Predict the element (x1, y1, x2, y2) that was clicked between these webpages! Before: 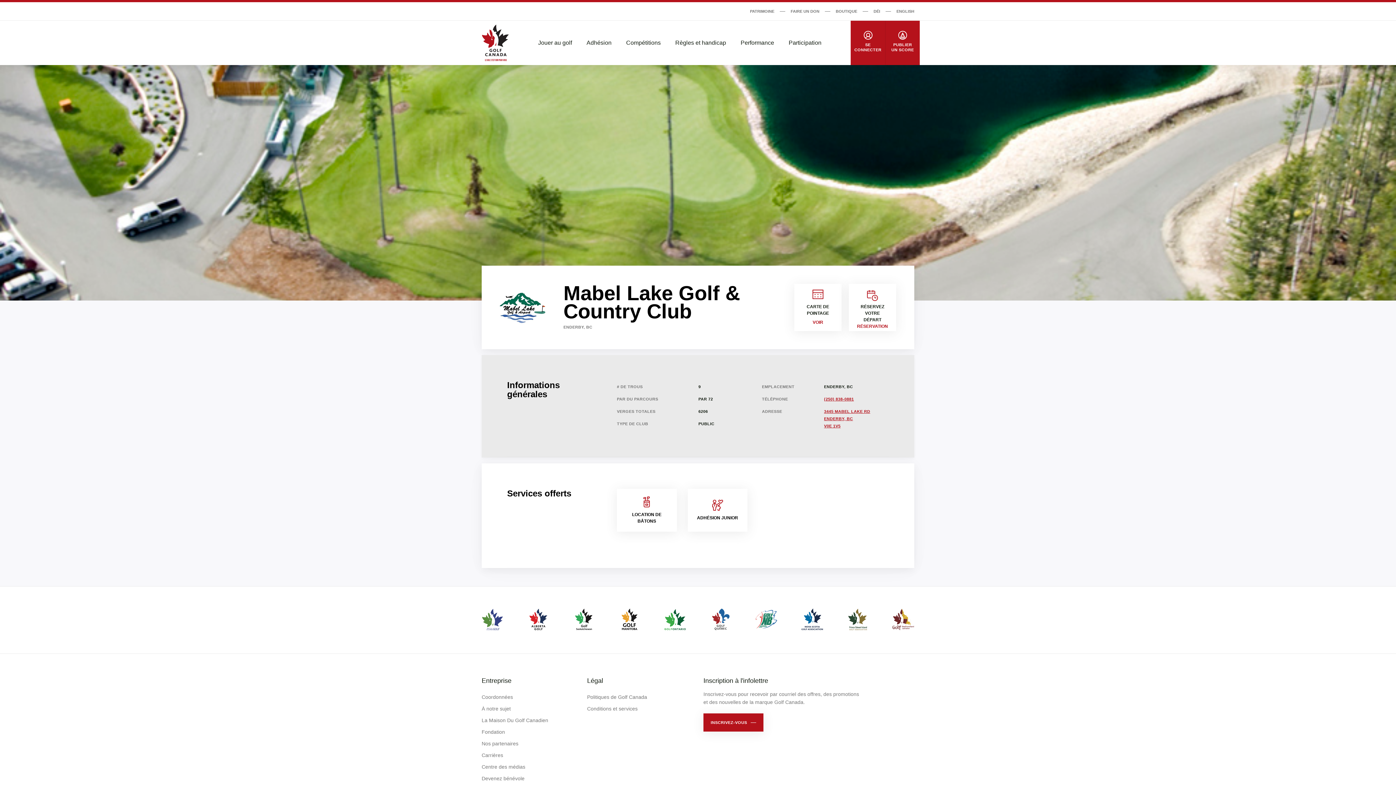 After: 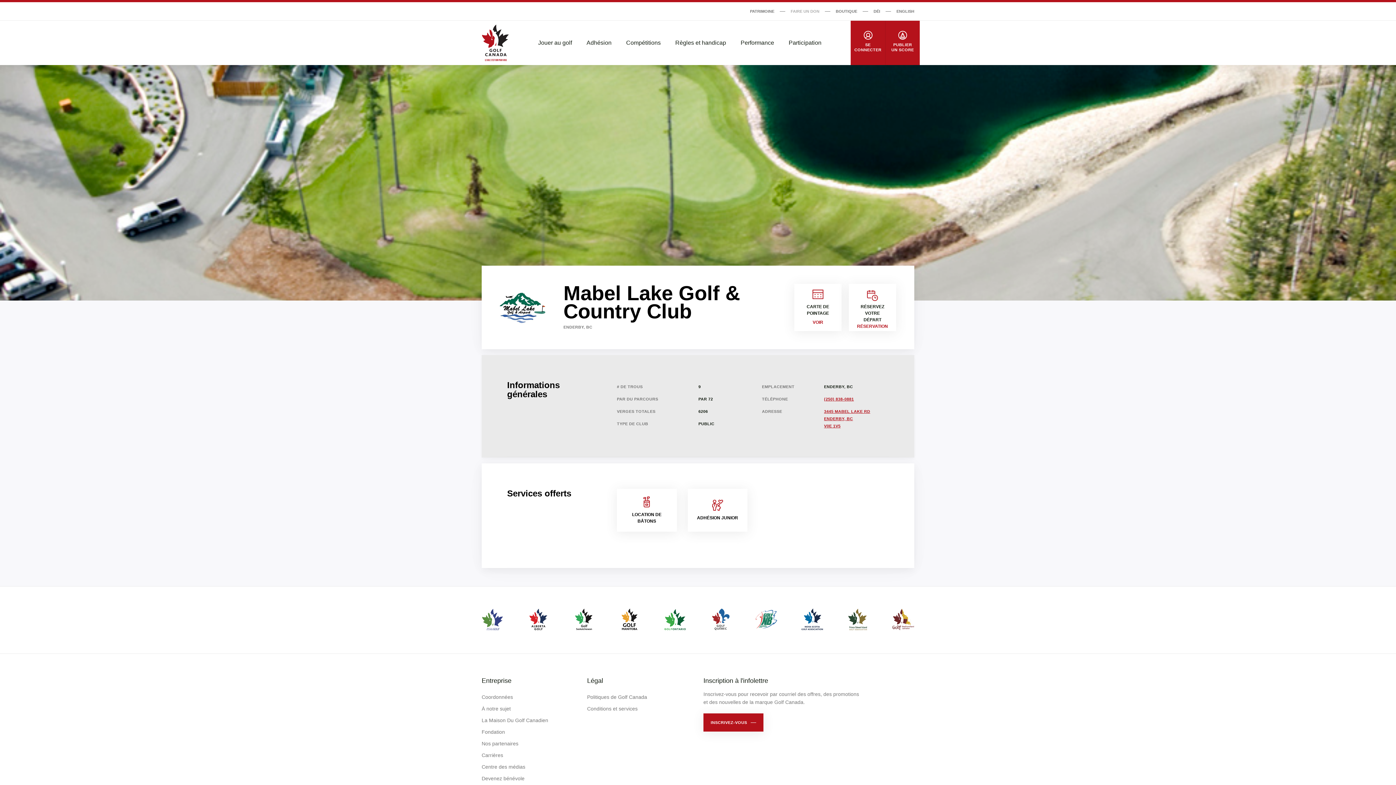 Action: bbox: (790, 7, 819, 14) label: FAIRE UN DON